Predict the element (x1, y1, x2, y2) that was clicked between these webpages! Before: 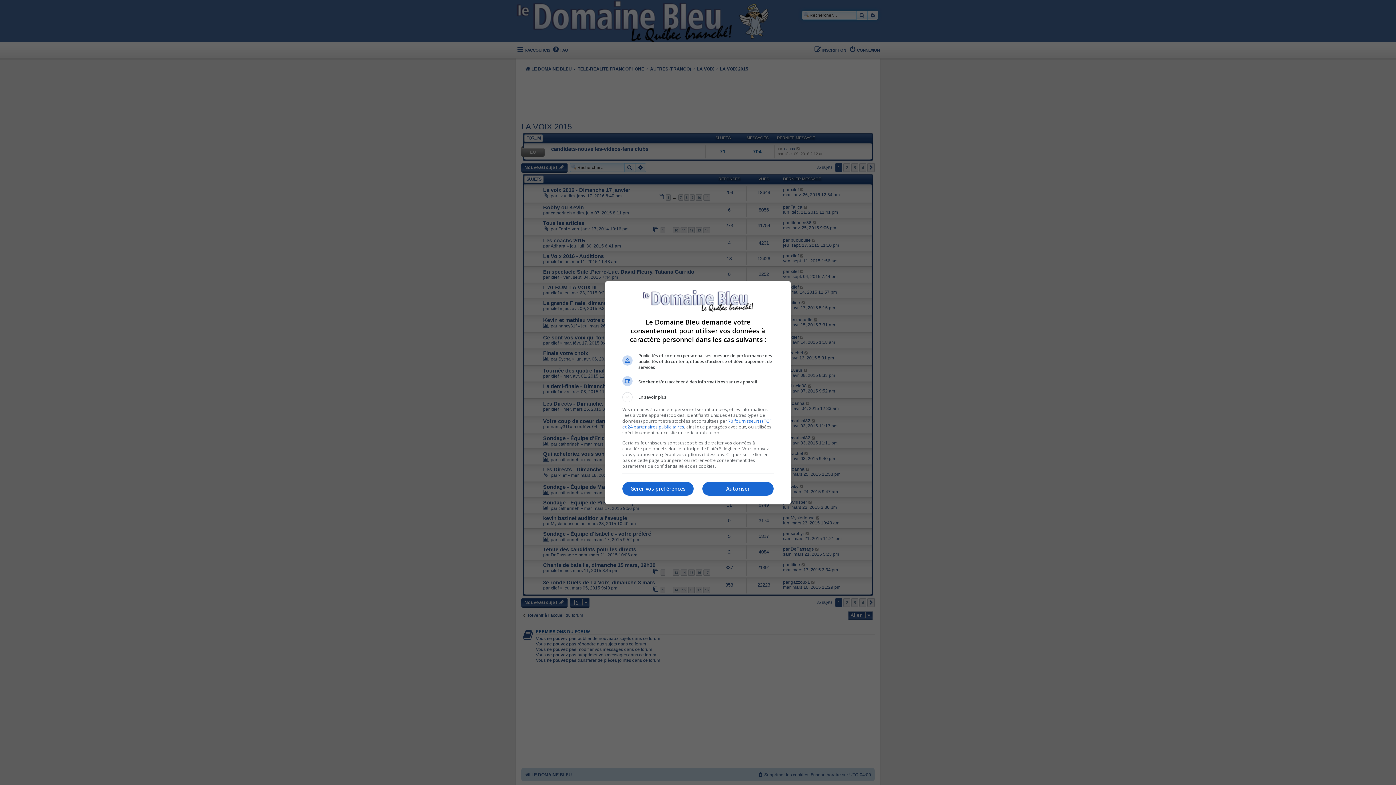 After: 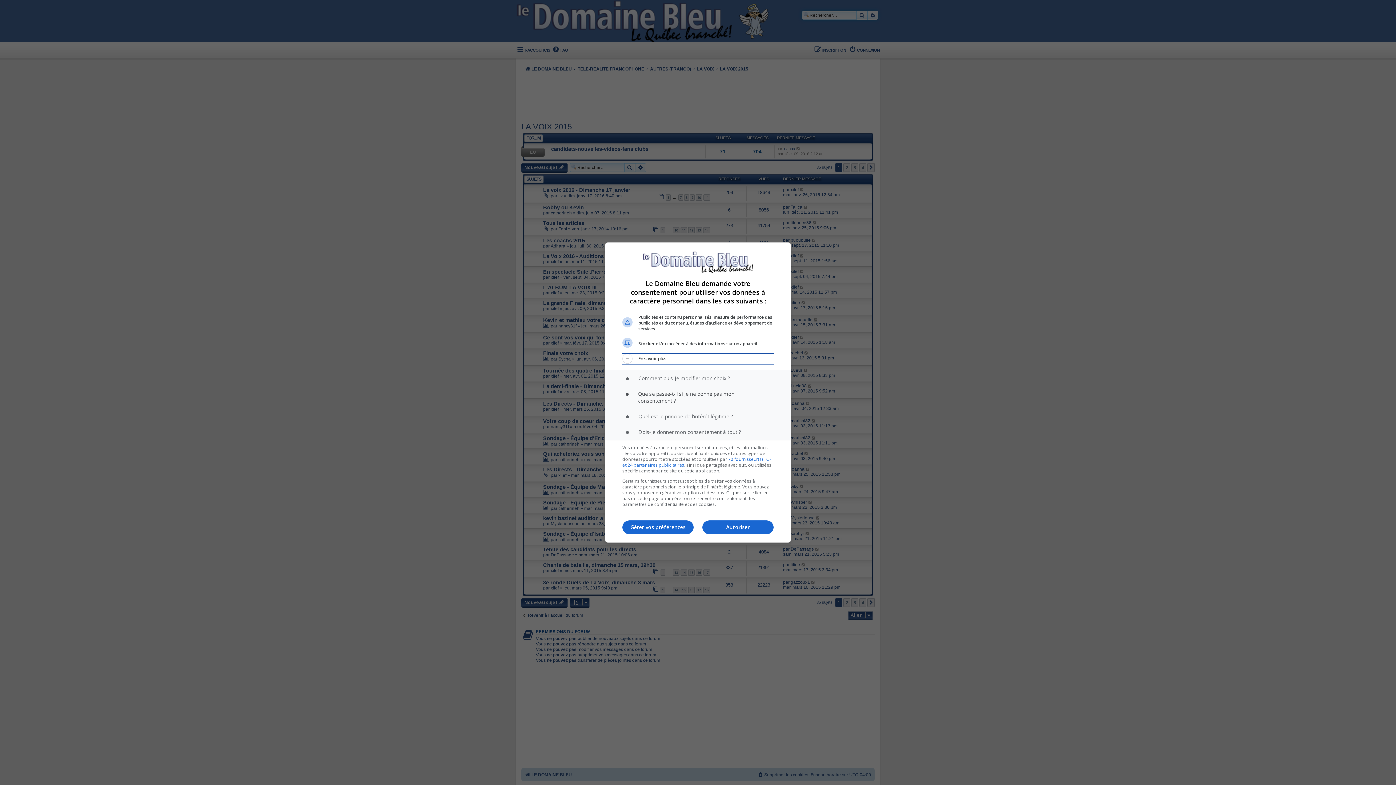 Action: bbox: (622, 392, 773, 402) label: En savoir plus